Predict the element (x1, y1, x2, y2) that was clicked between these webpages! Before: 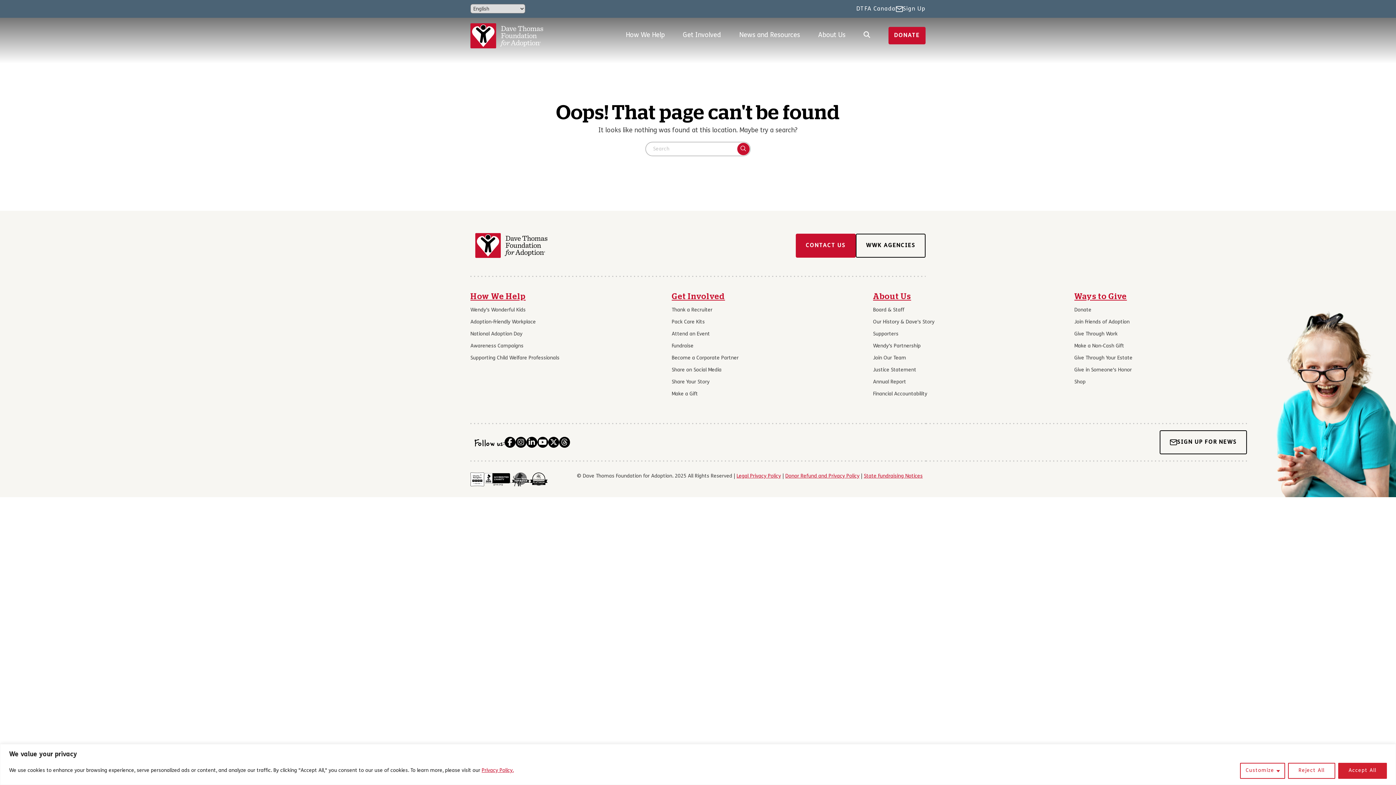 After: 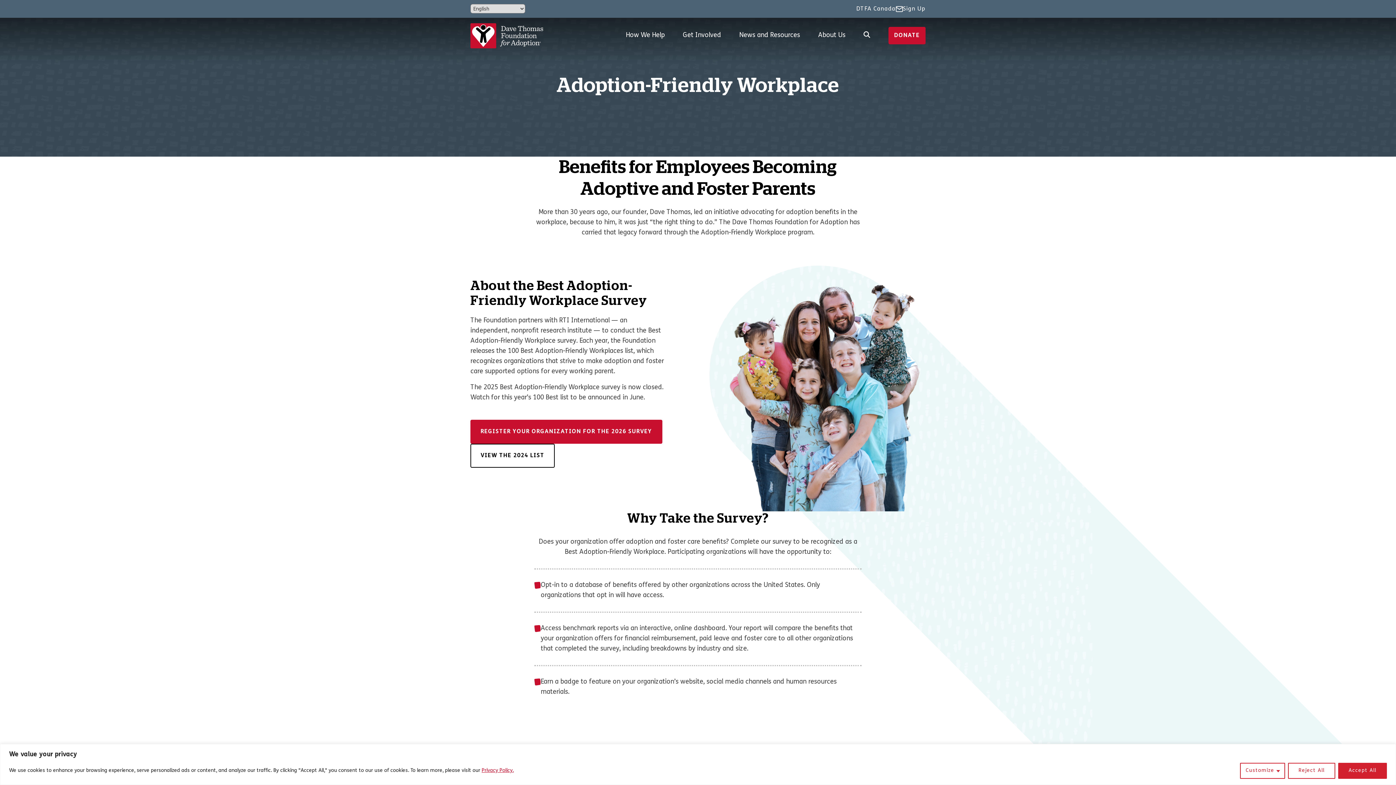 Action: label: Adoption-Friendly Workplace bbox: (470, 319, 536, 325)